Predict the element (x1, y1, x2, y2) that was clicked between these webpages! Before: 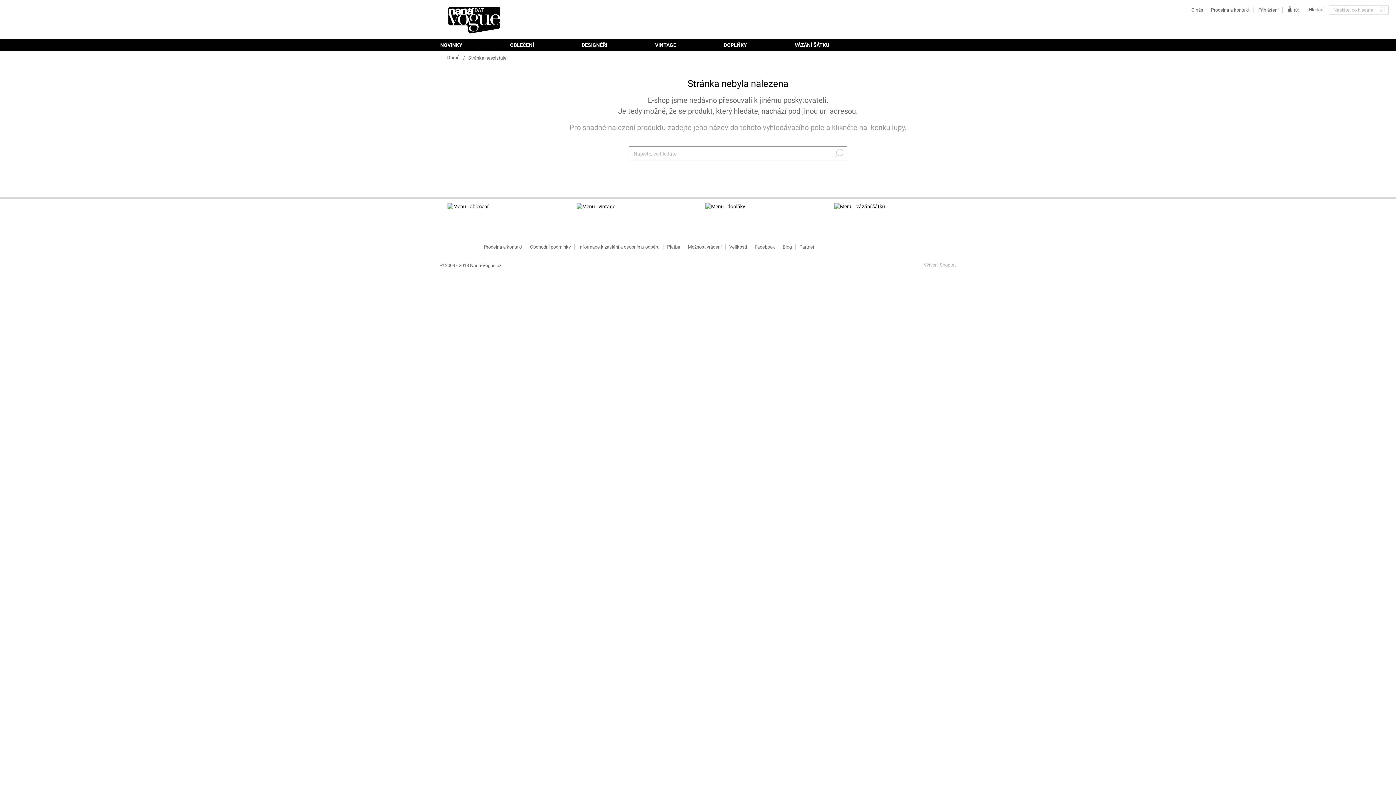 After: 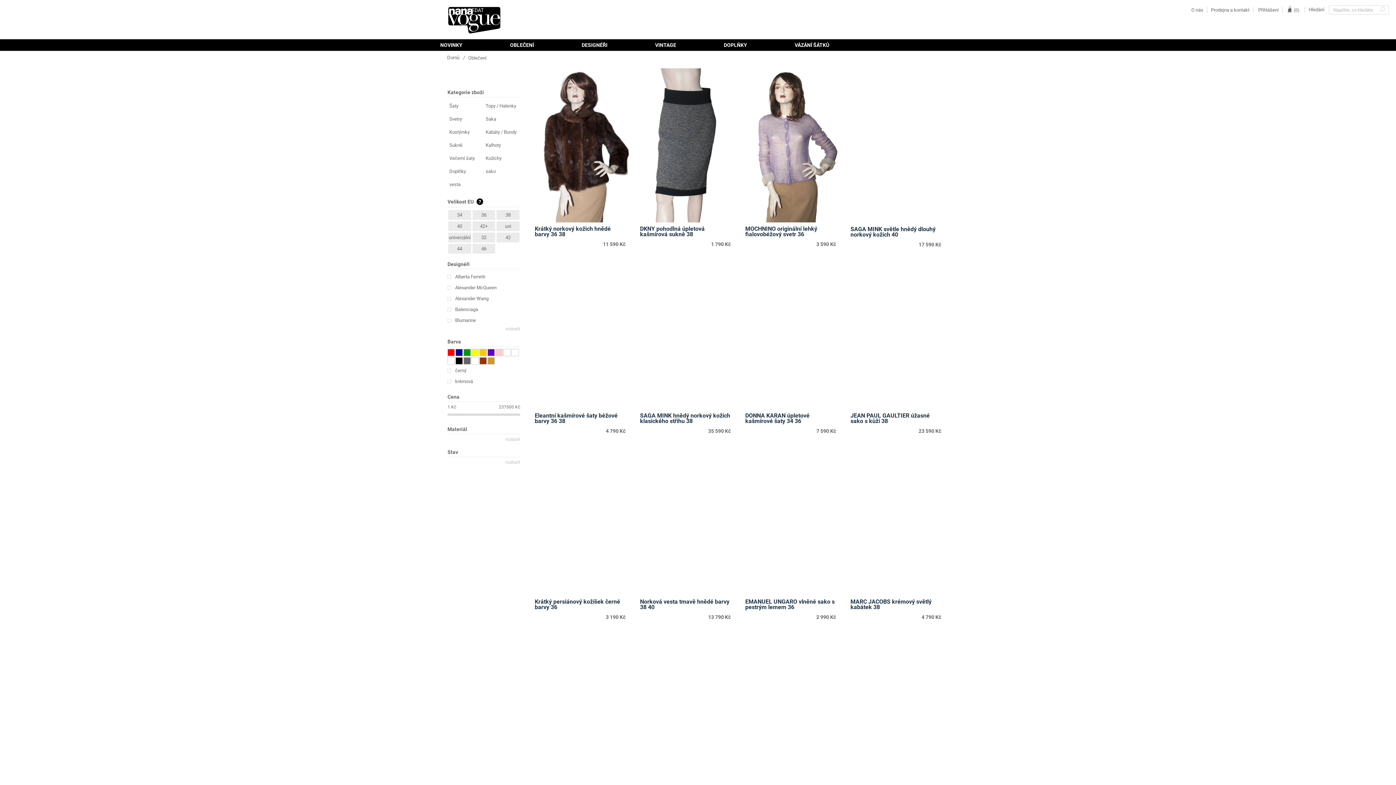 Action: bbox: (486, 39, 557, 50) label: OBLEČENÍ